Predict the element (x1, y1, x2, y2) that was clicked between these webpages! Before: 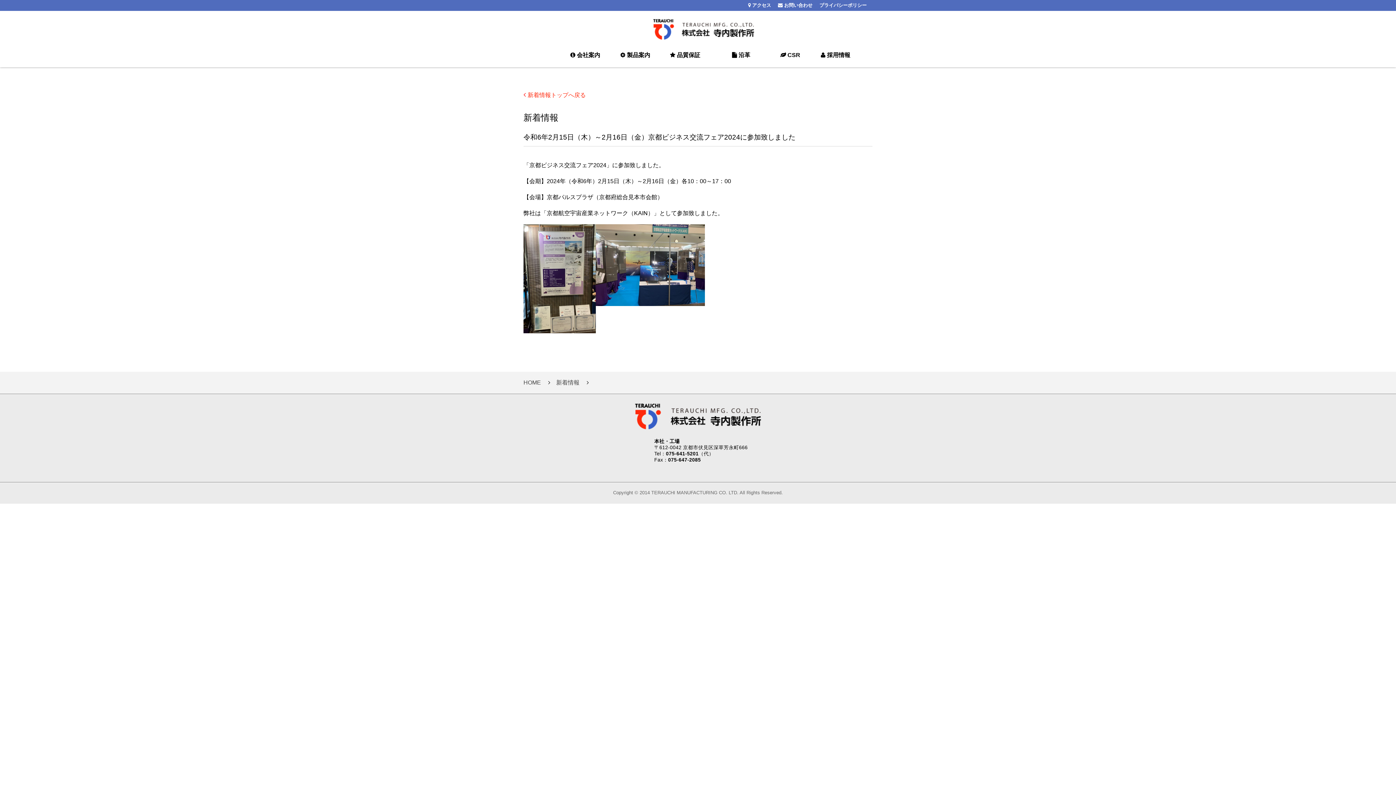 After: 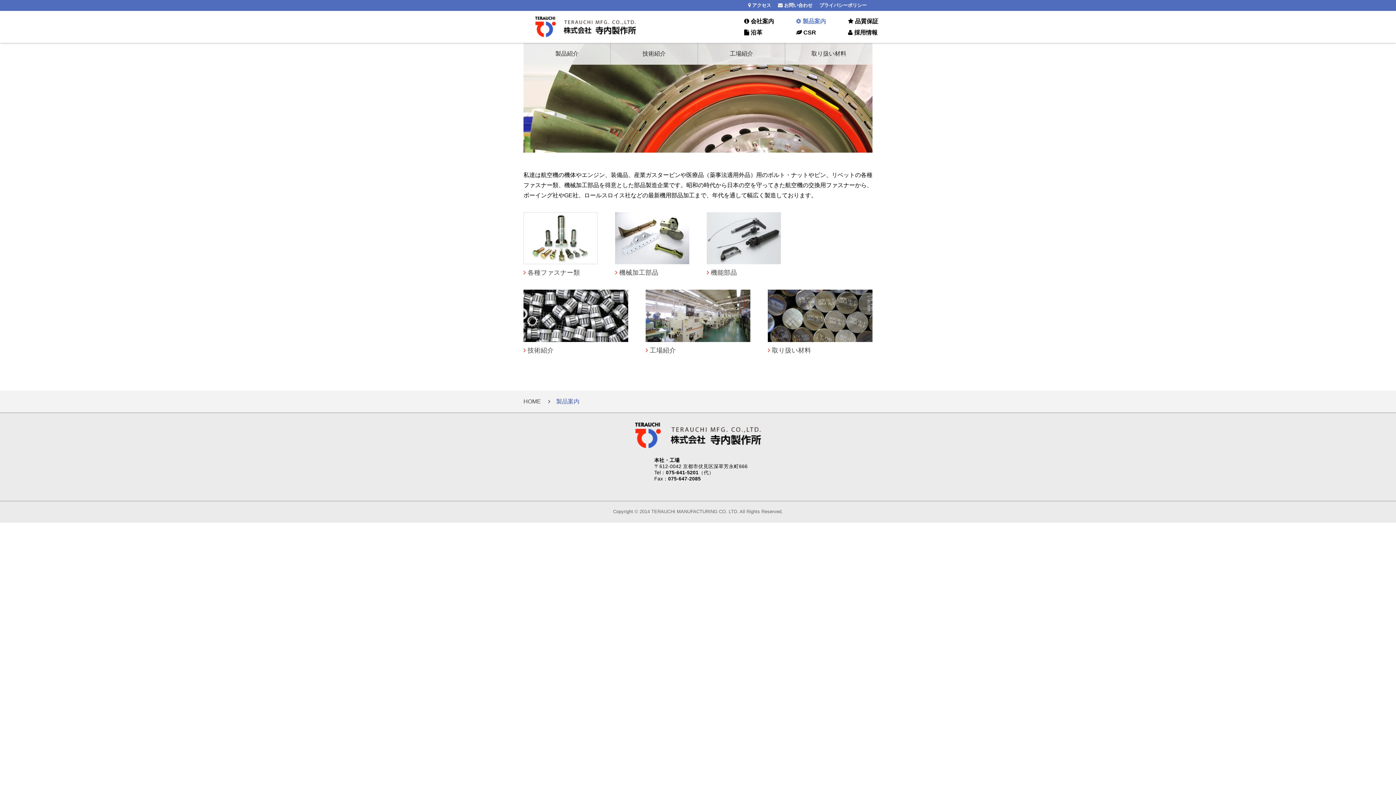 Action: label:  製品案内 bbox: (620, 52, 650, 58)